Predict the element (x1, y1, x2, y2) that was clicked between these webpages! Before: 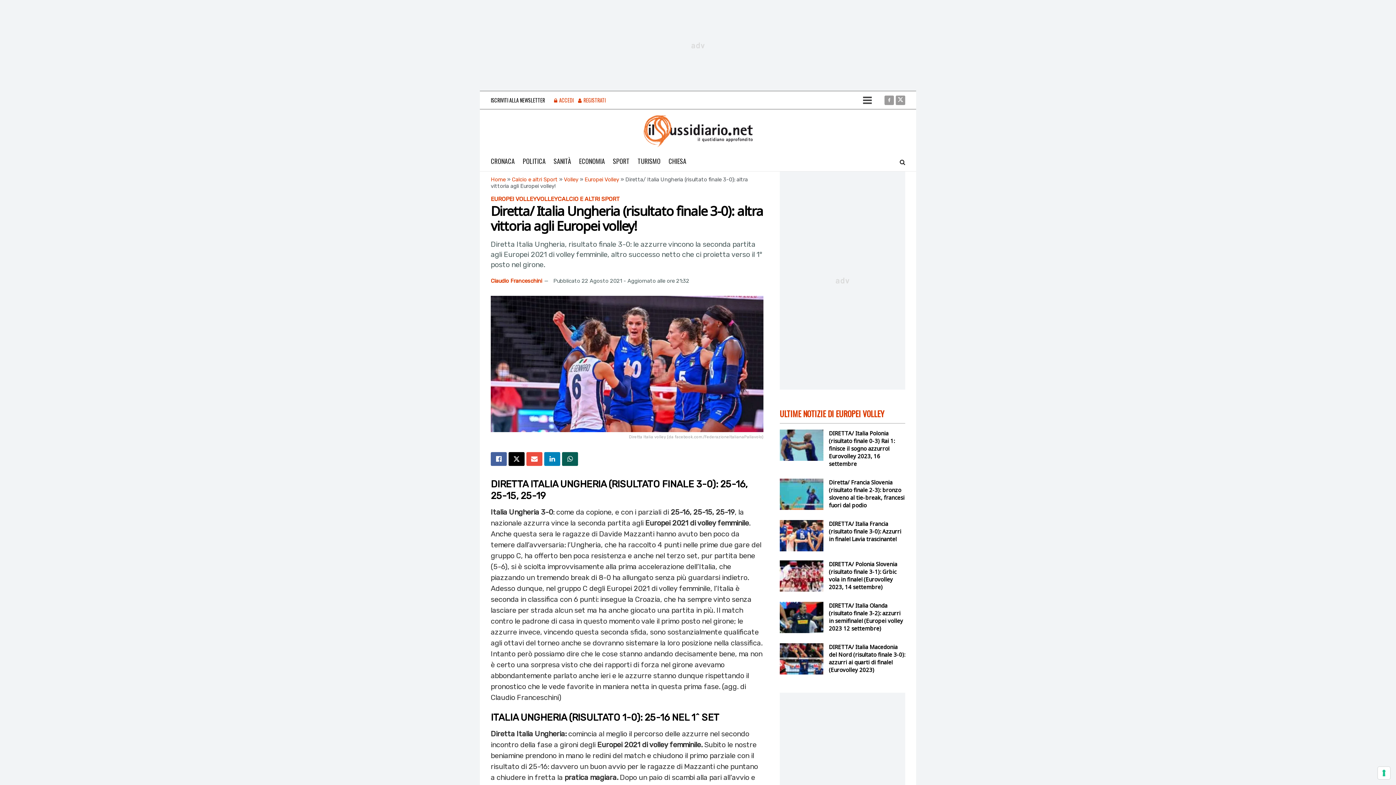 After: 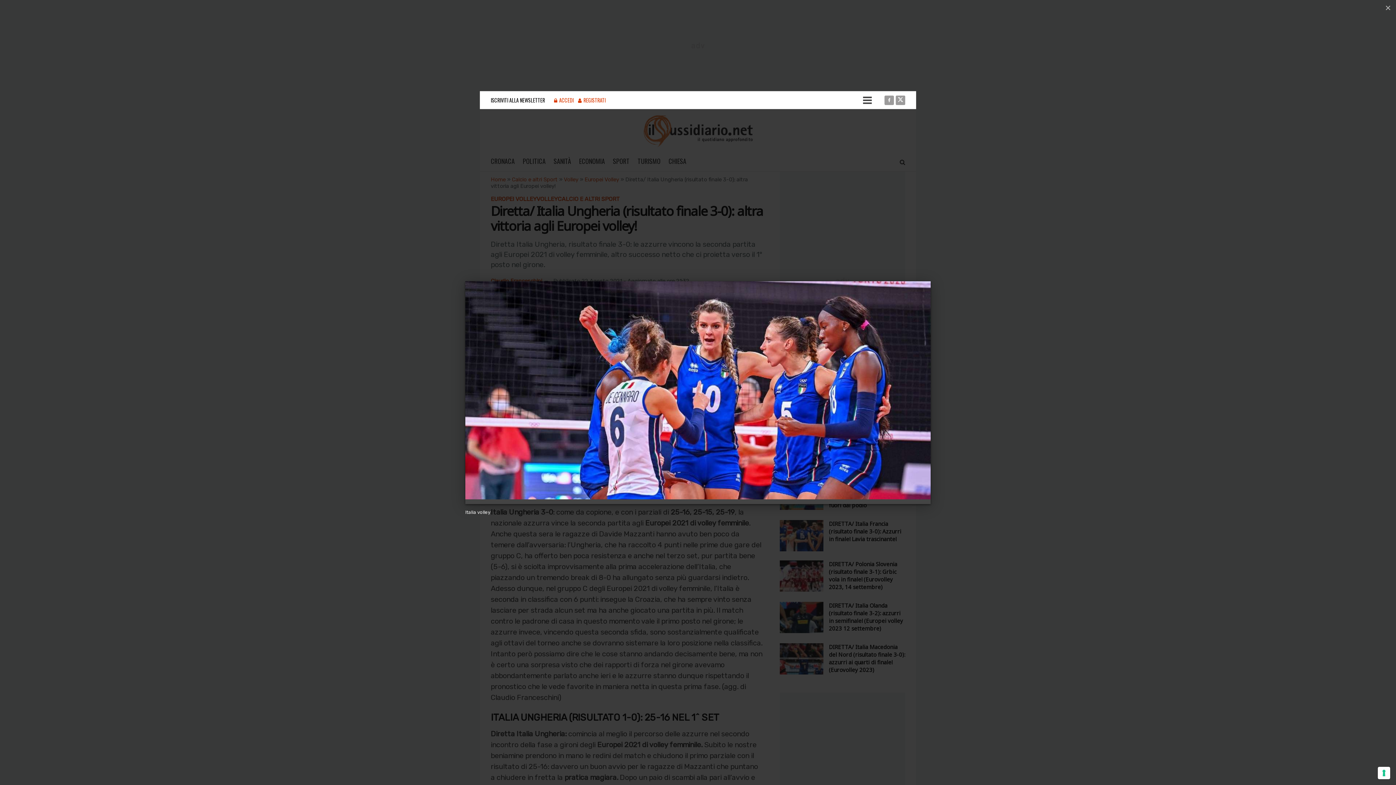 Action: label: Diretta Italia volley (da facebook.com/FederazioneItalianaPallavolo) bbox: (490, 296, 763, 441)